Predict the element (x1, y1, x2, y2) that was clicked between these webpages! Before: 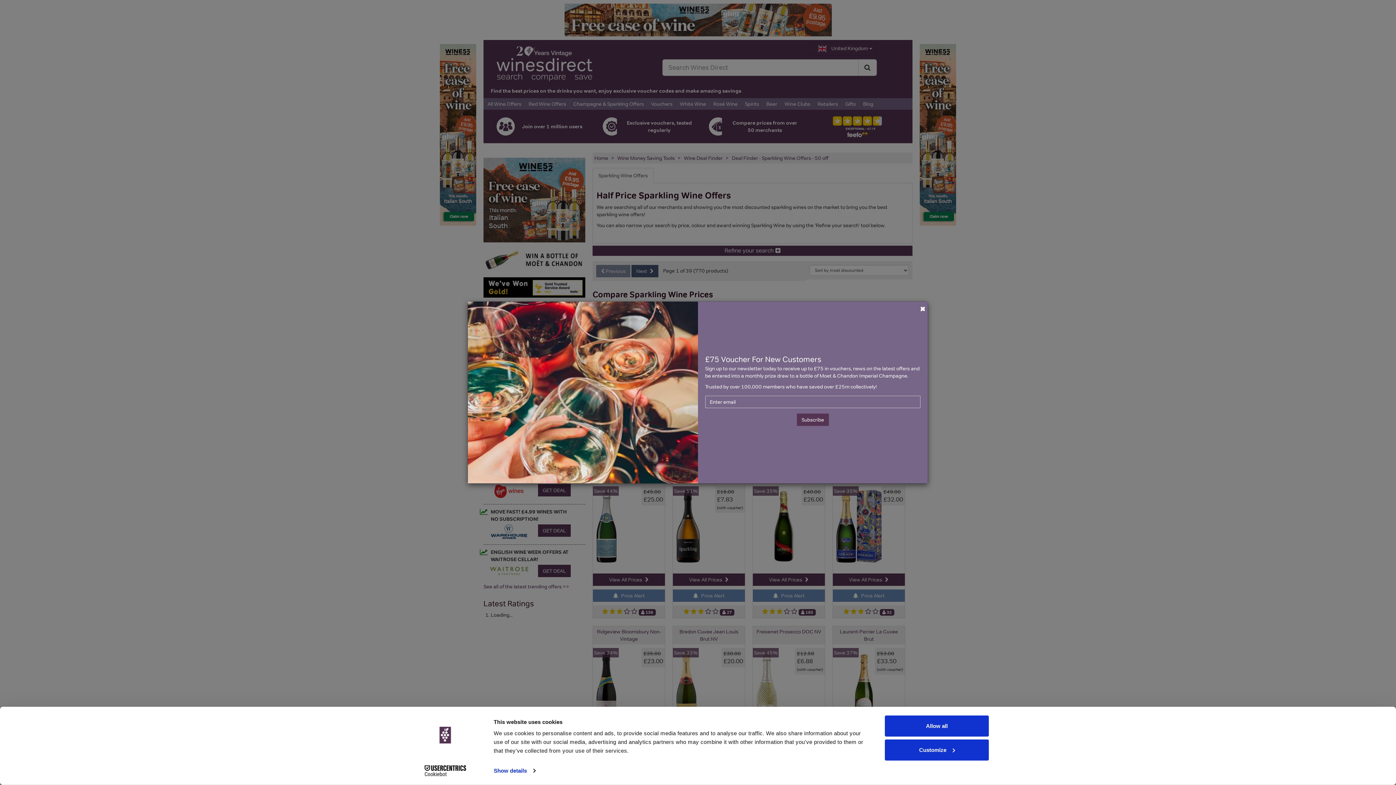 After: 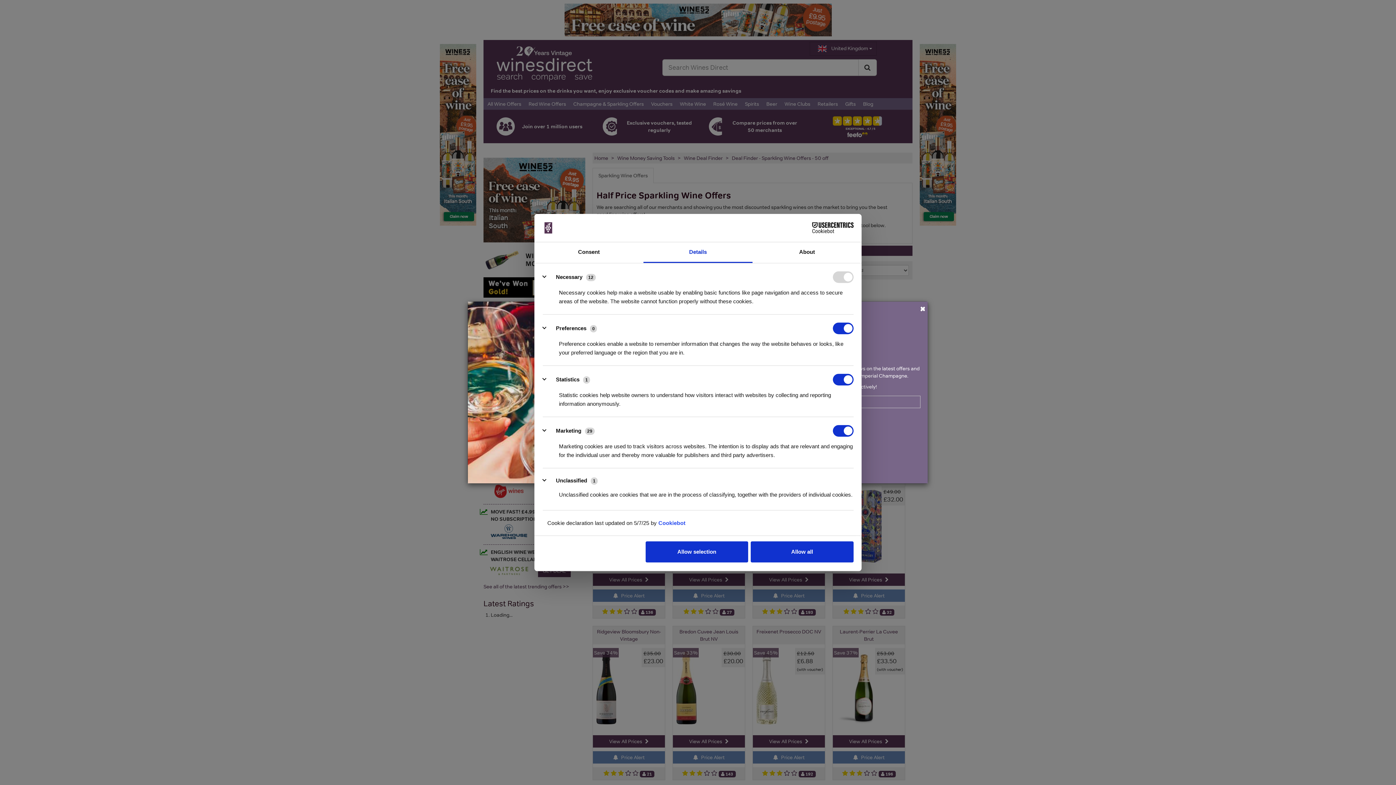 Action: label: Show details bbox: (493, 765, 535, 776)